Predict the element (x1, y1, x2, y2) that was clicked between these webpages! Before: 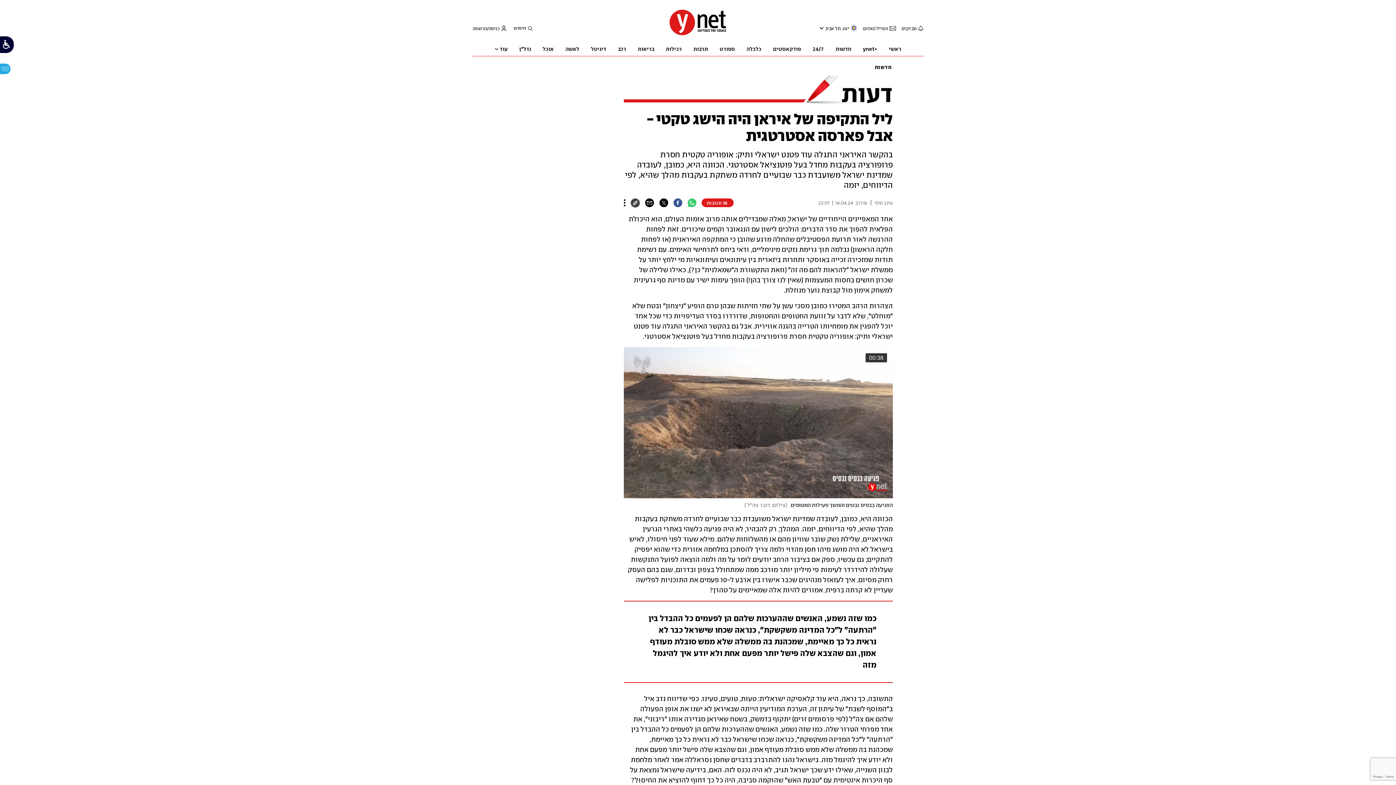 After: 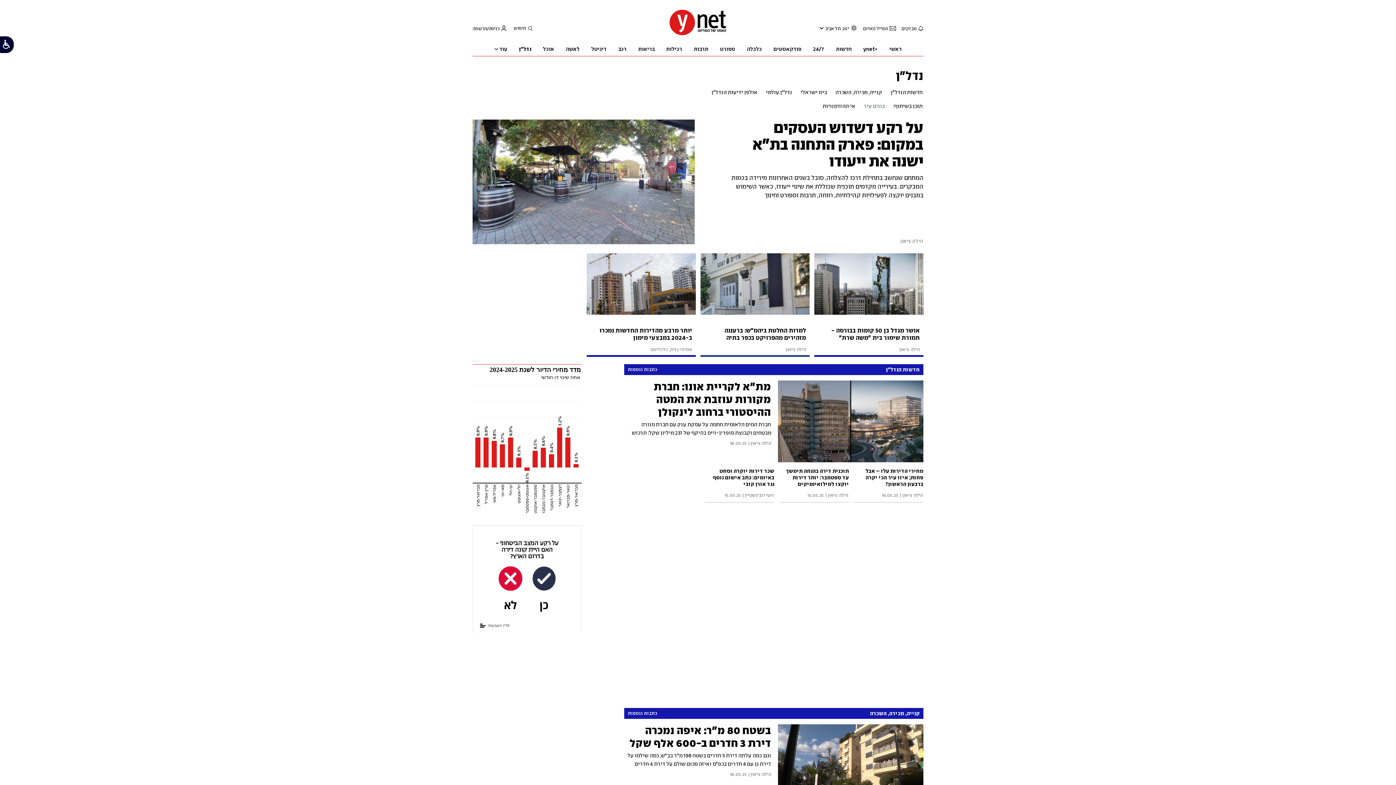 Action: bbox: (519, 41, 531, 56) label: נדל"ן